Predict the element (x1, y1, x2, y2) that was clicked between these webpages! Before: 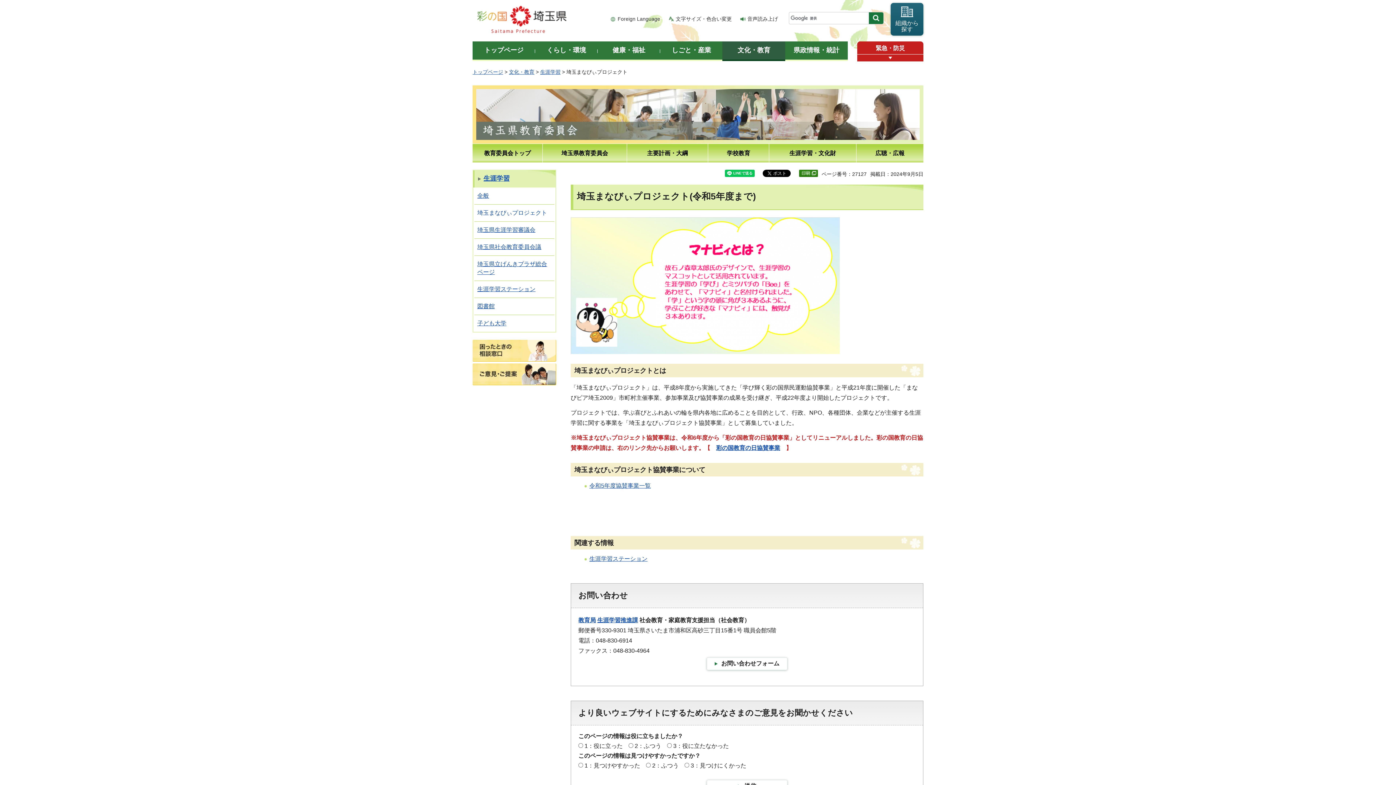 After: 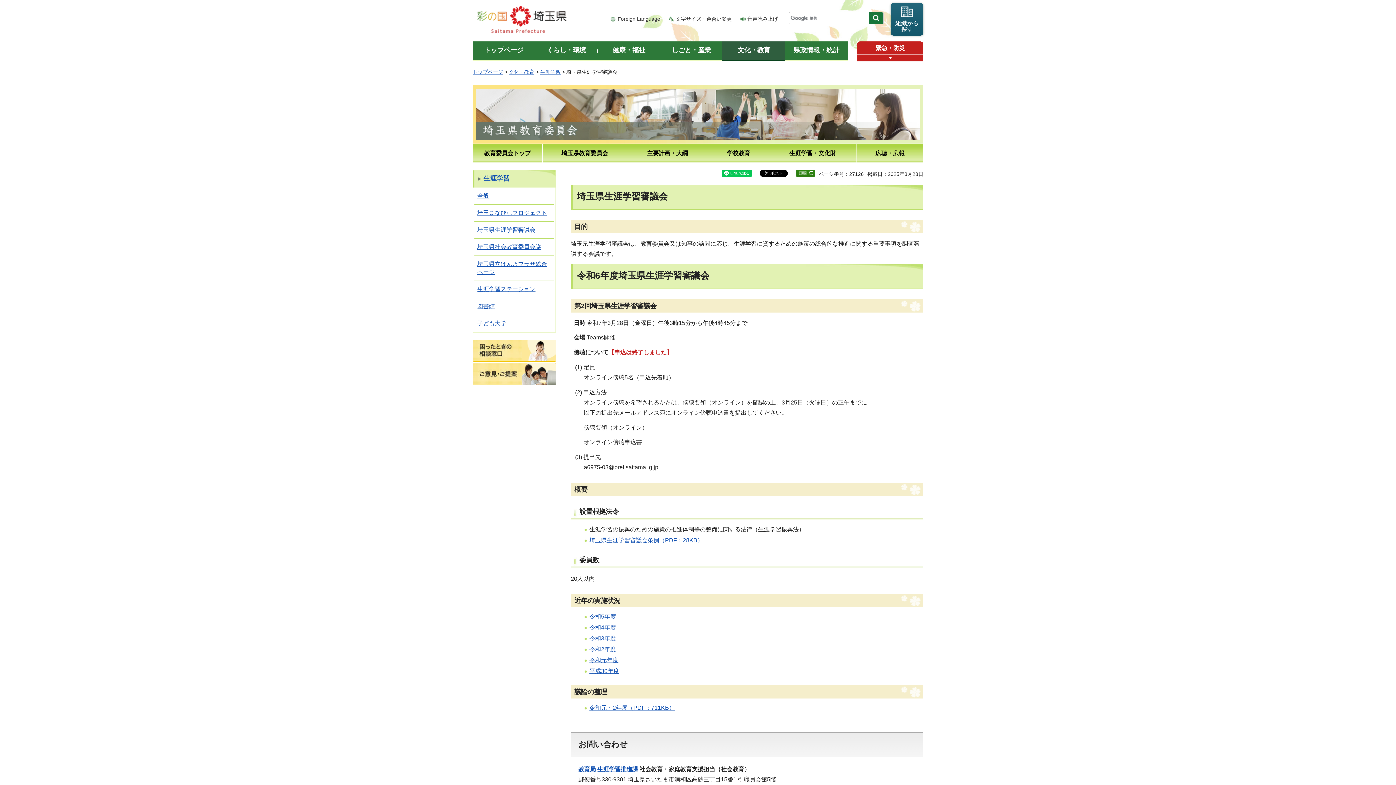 Action: label: 埼玉県生涯学習審議会 bbox: (477, 226, 535, 233)